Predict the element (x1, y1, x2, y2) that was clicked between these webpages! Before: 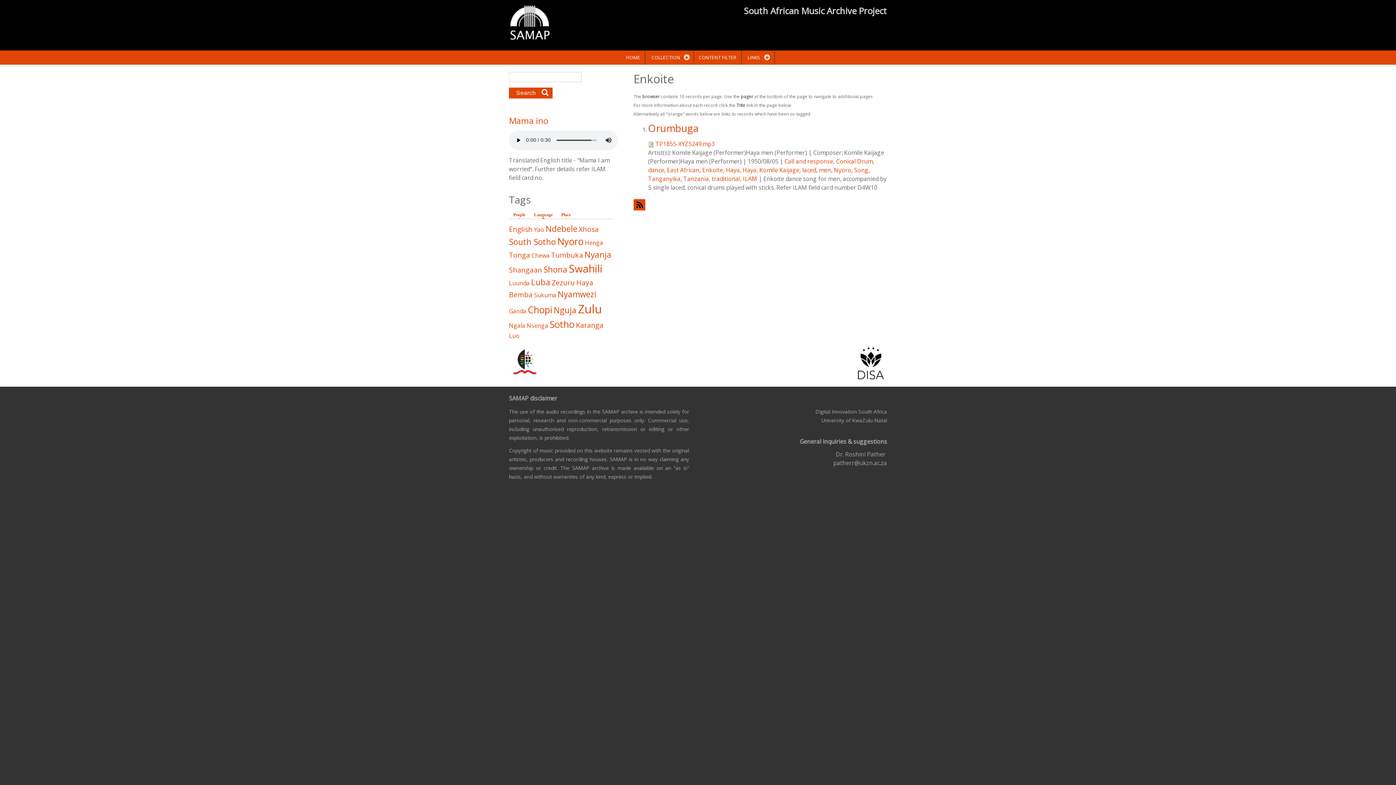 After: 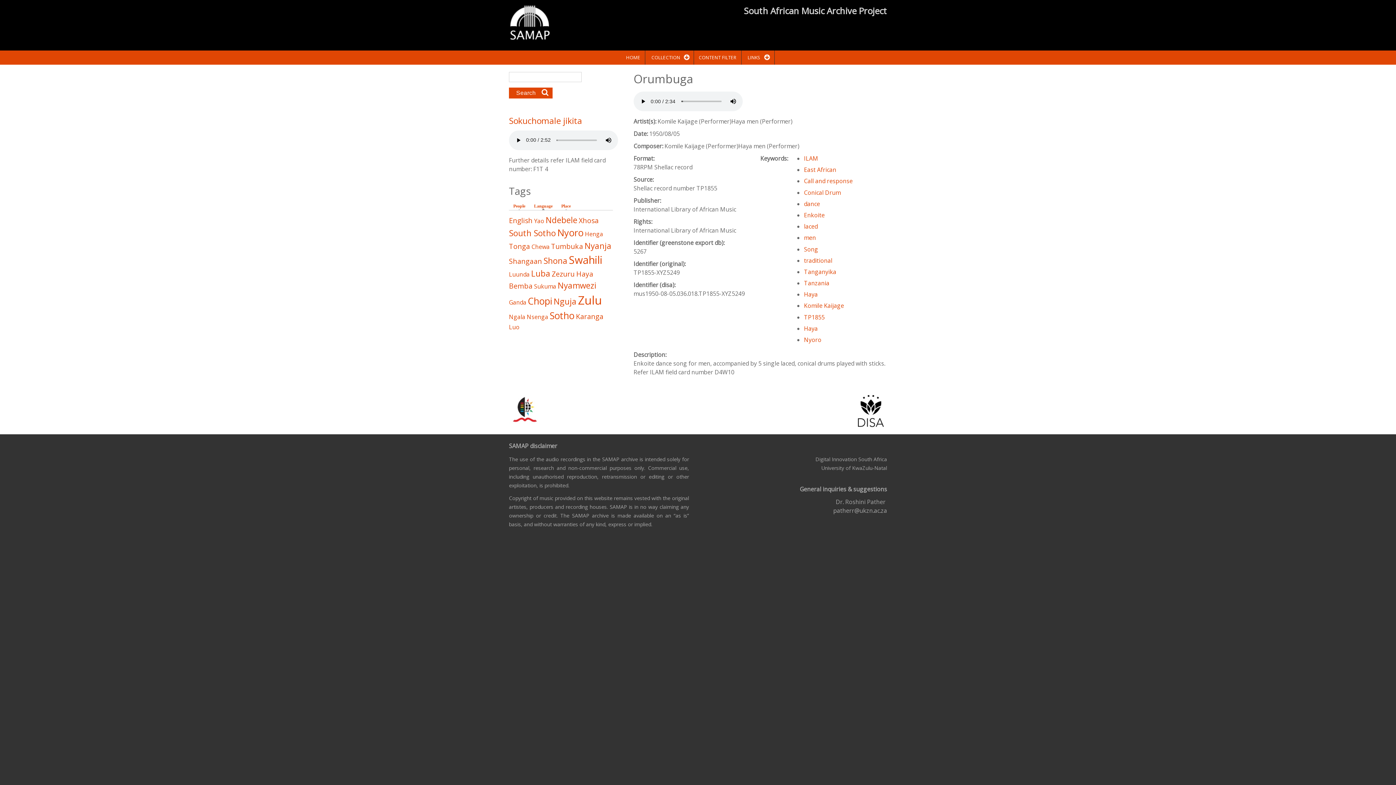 Action: bbox: (648, 121, 698, 134) label: Orumbuga